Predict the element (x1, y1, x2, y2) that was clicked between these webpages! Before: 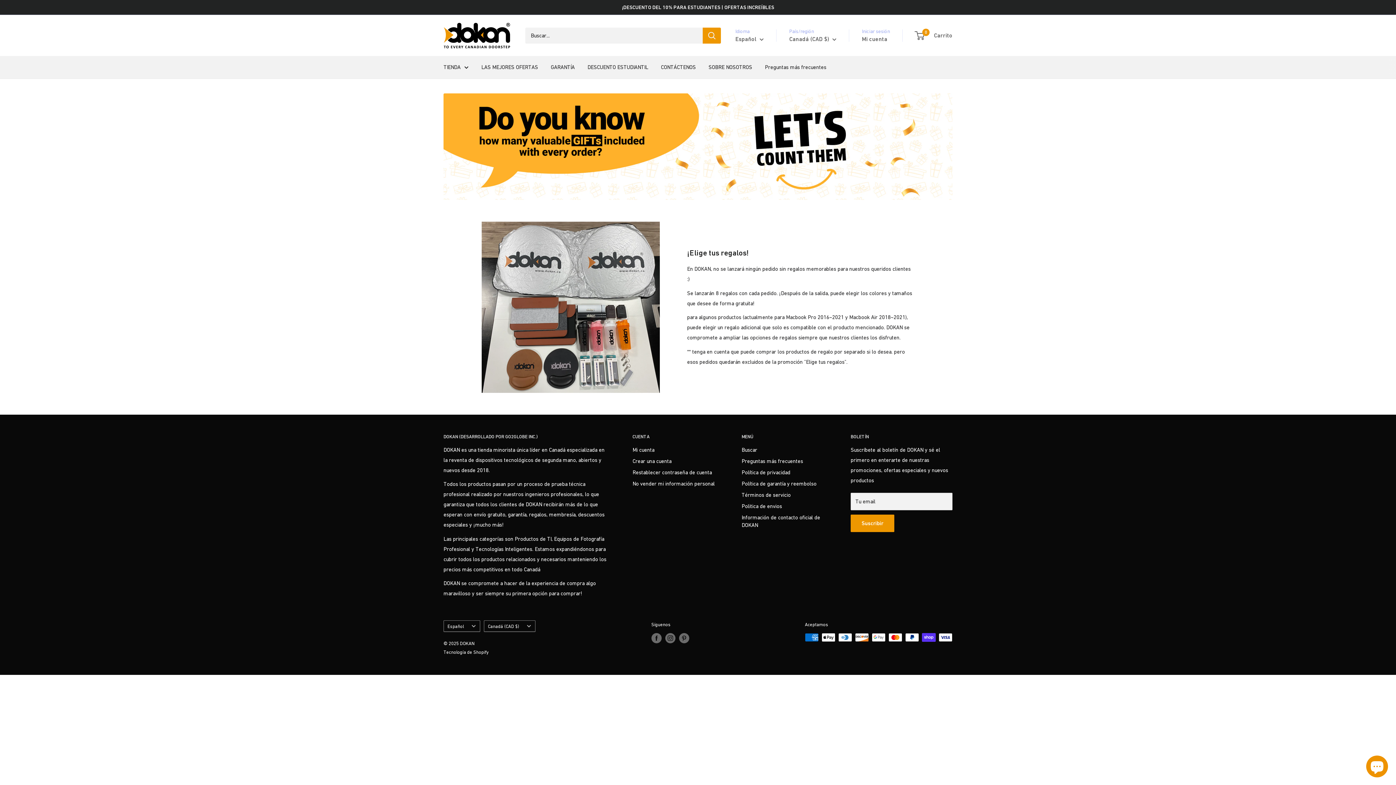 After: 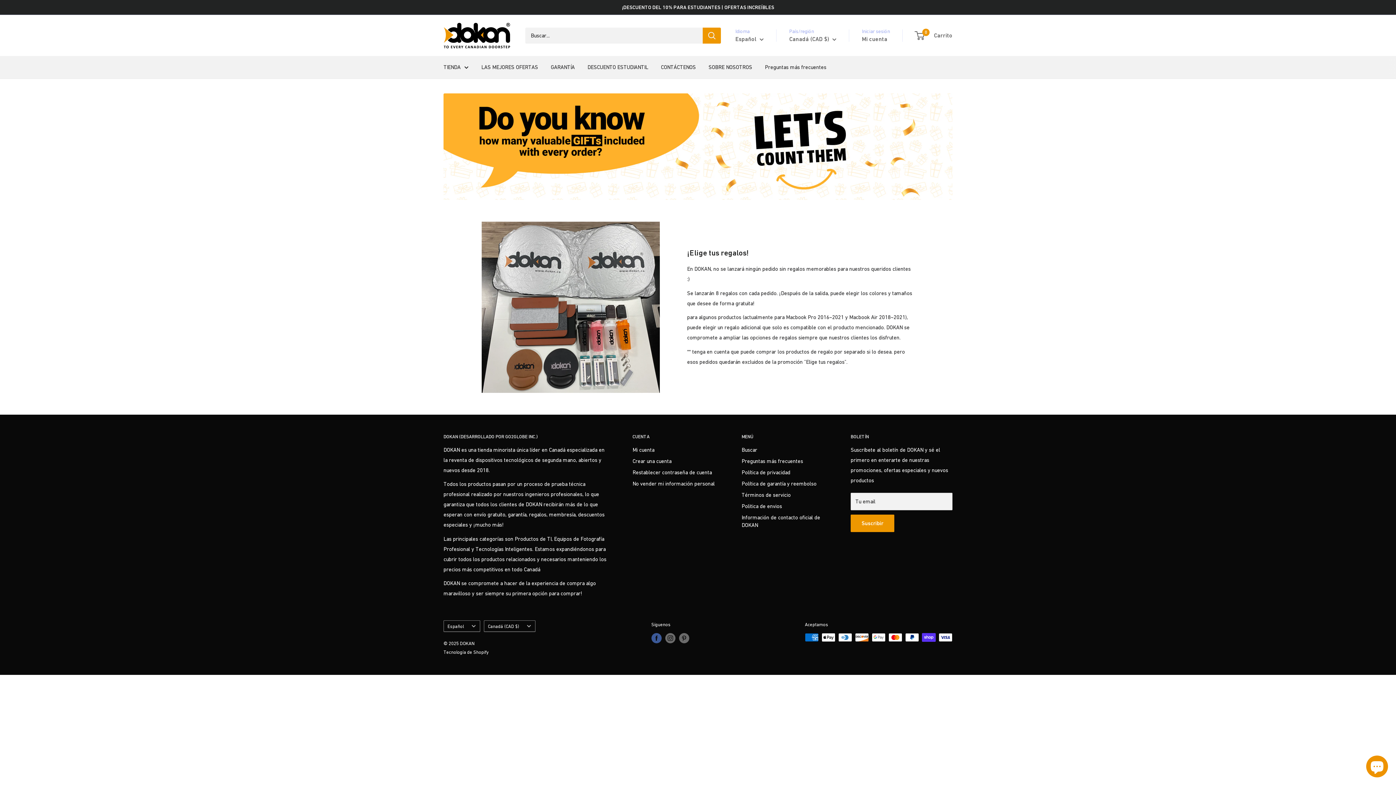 Action: bbox: (651, 633, 661, 643) label: Síguenos en Facebook